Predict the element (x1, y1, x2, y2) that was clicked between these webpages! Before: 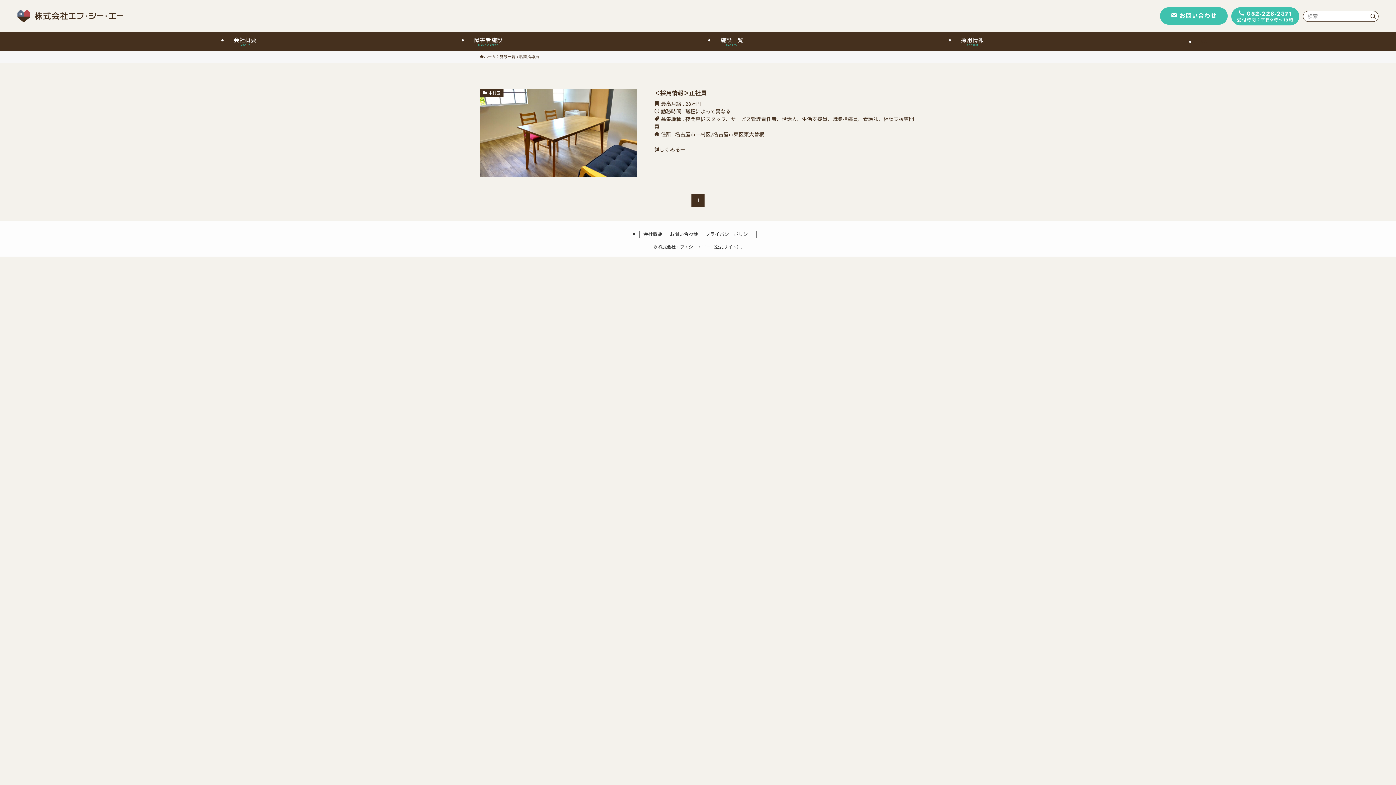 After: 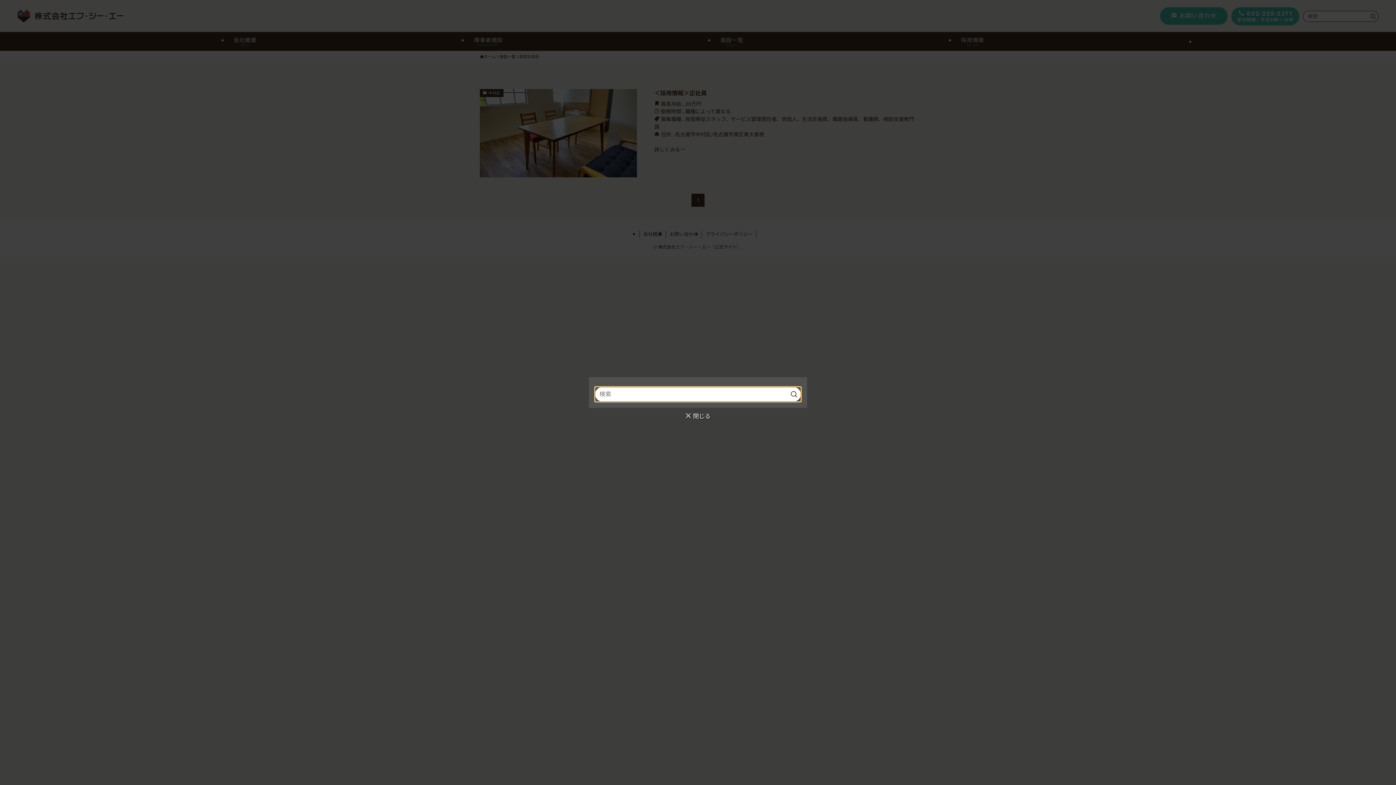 Action: label: 検索ボタン bbox: (1196, 32, 1212, 50)